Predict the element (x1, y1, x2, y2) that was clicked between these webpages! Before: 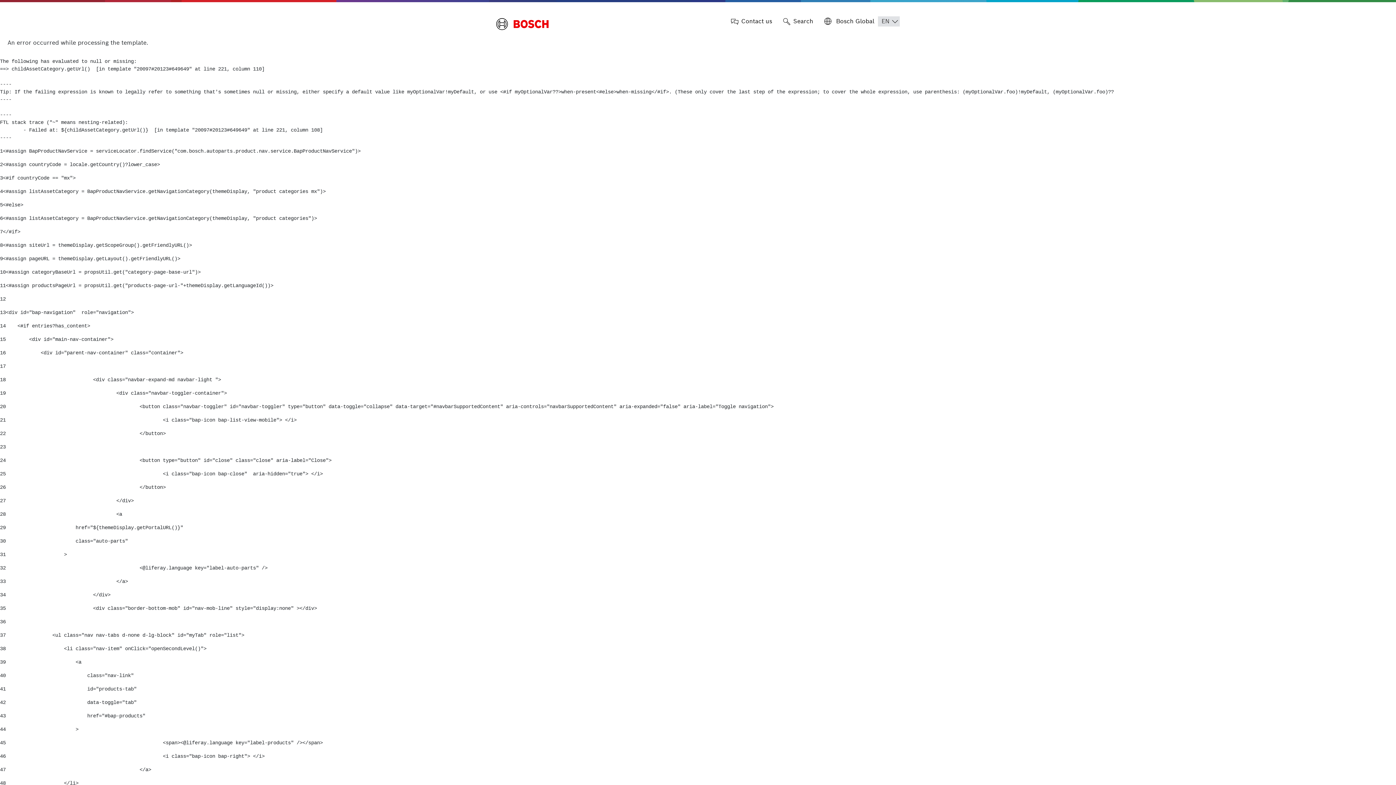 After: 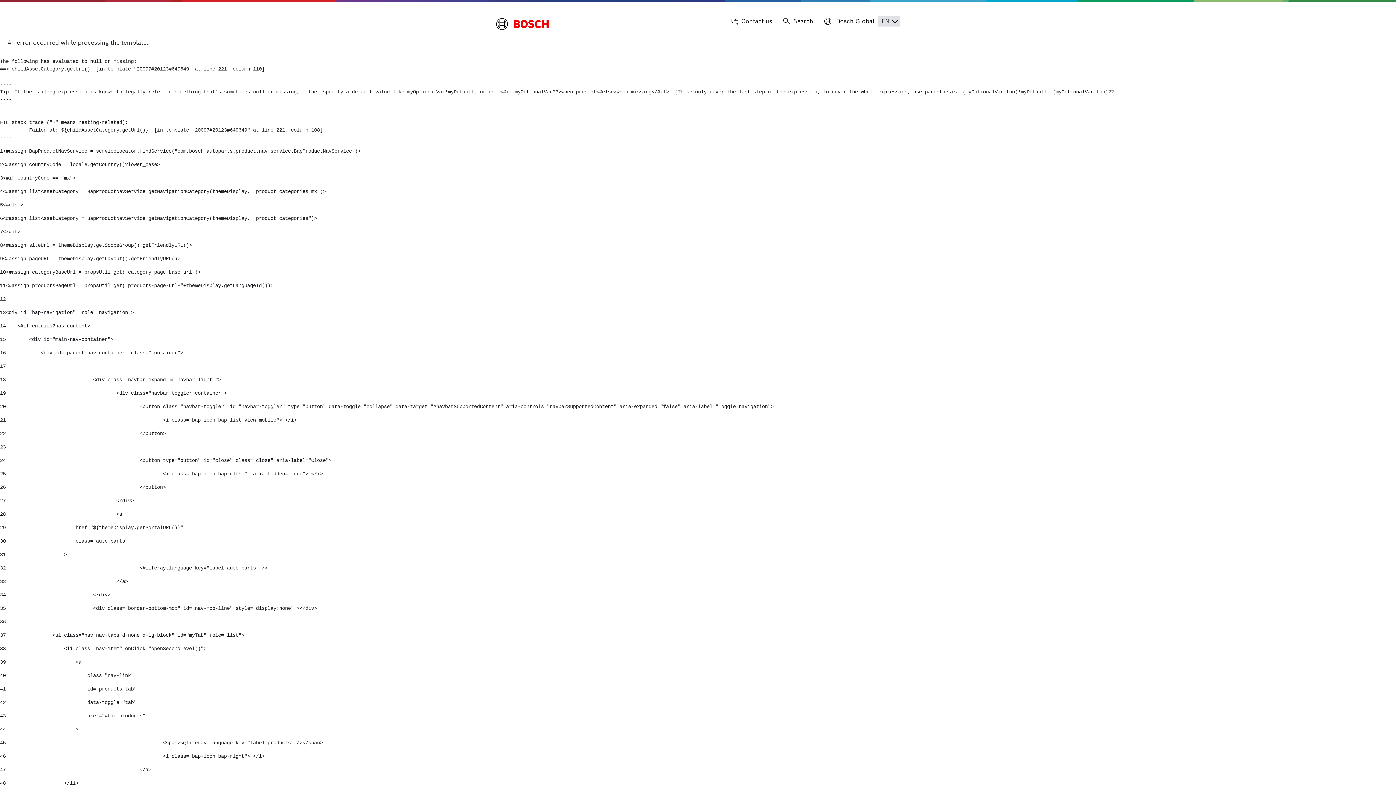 Action: bbox: (731, 17, 772, 25) label: Contact us